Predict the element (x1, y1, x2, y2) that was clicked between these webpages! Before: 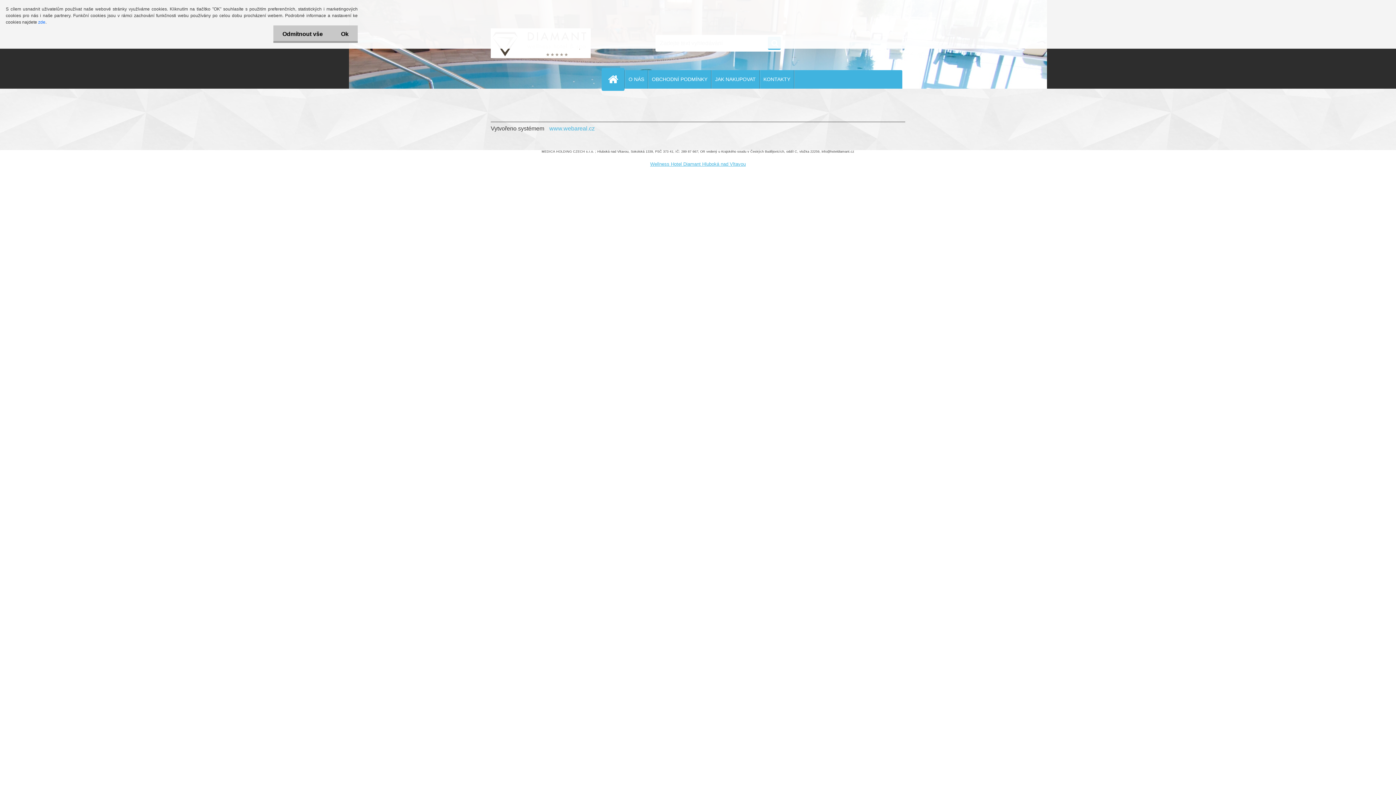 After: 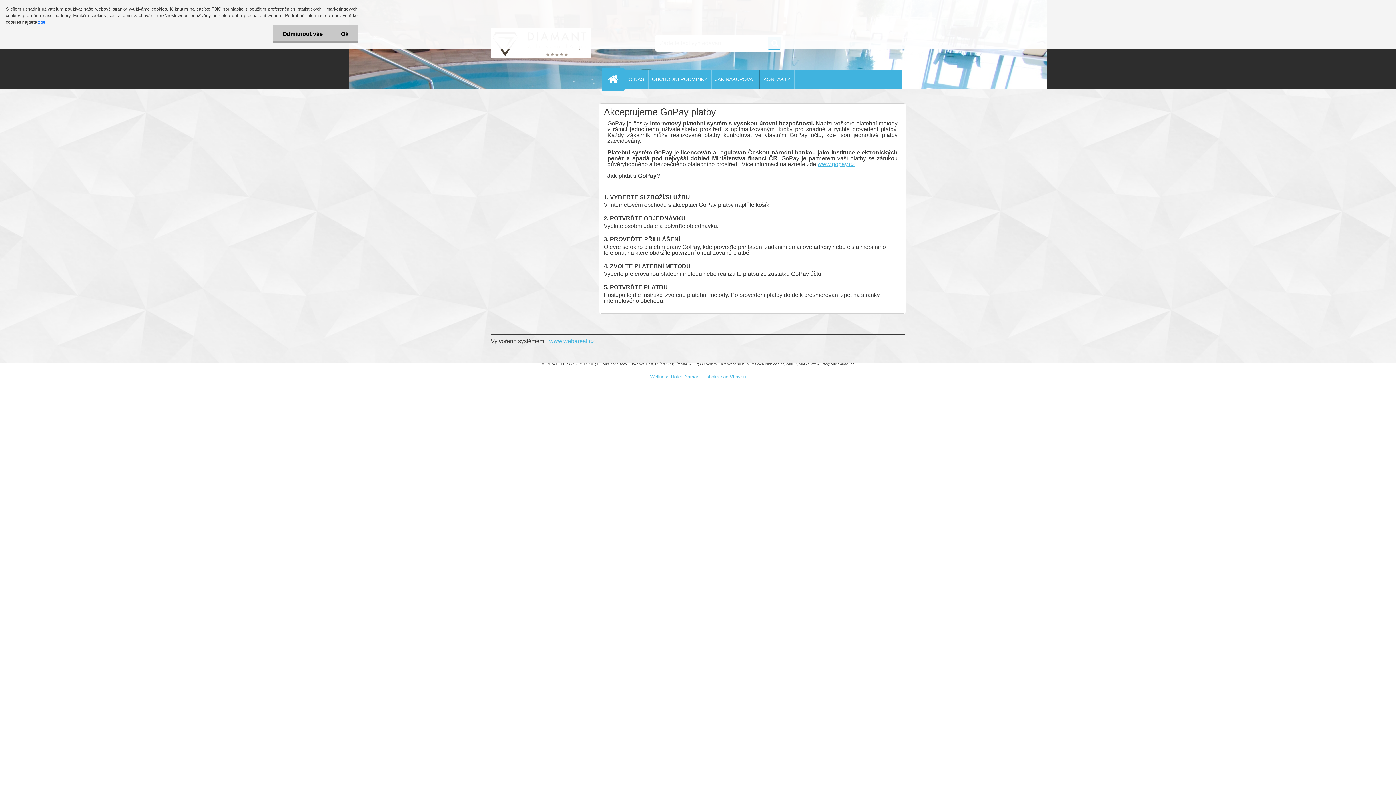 Action: bbox: (711, 70, 759, 88) label: JAK NAKUPOVAT